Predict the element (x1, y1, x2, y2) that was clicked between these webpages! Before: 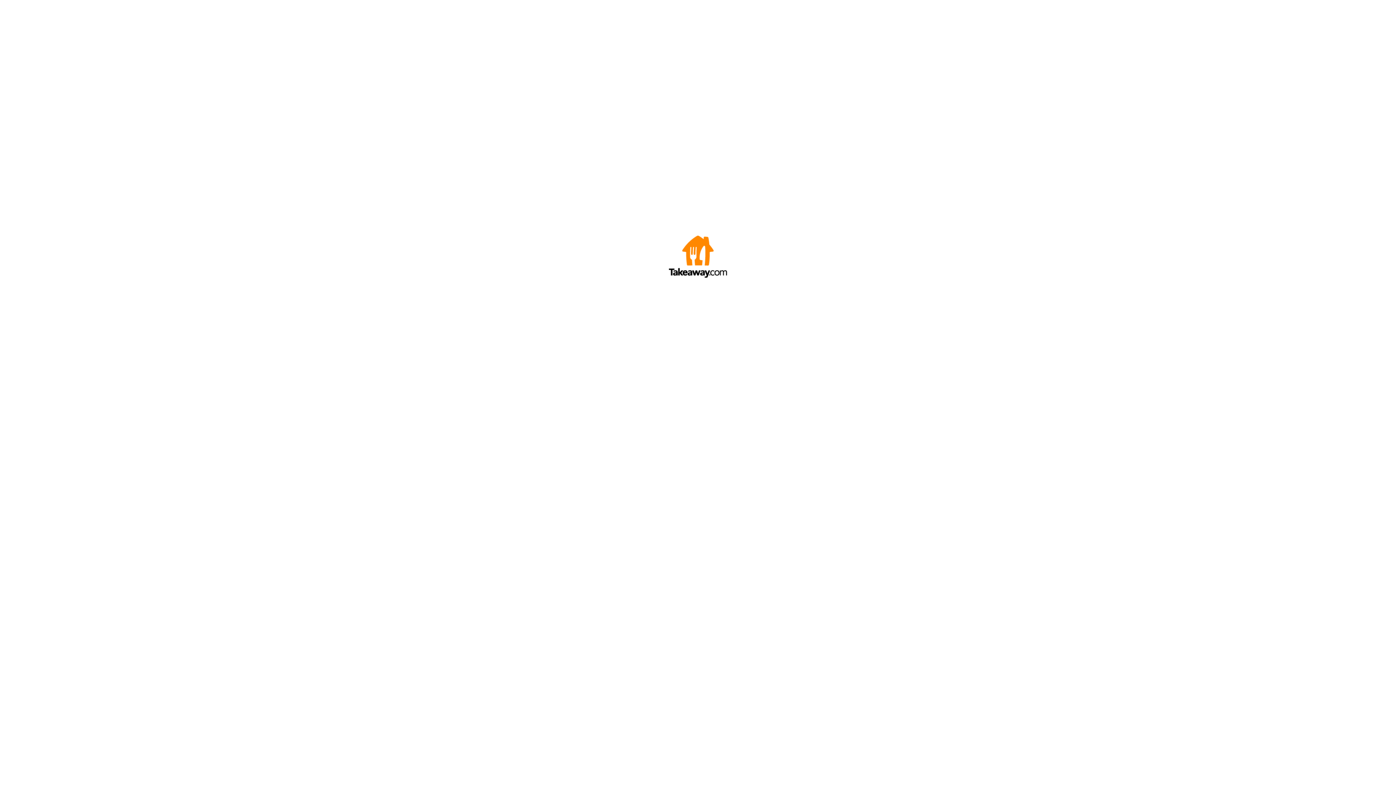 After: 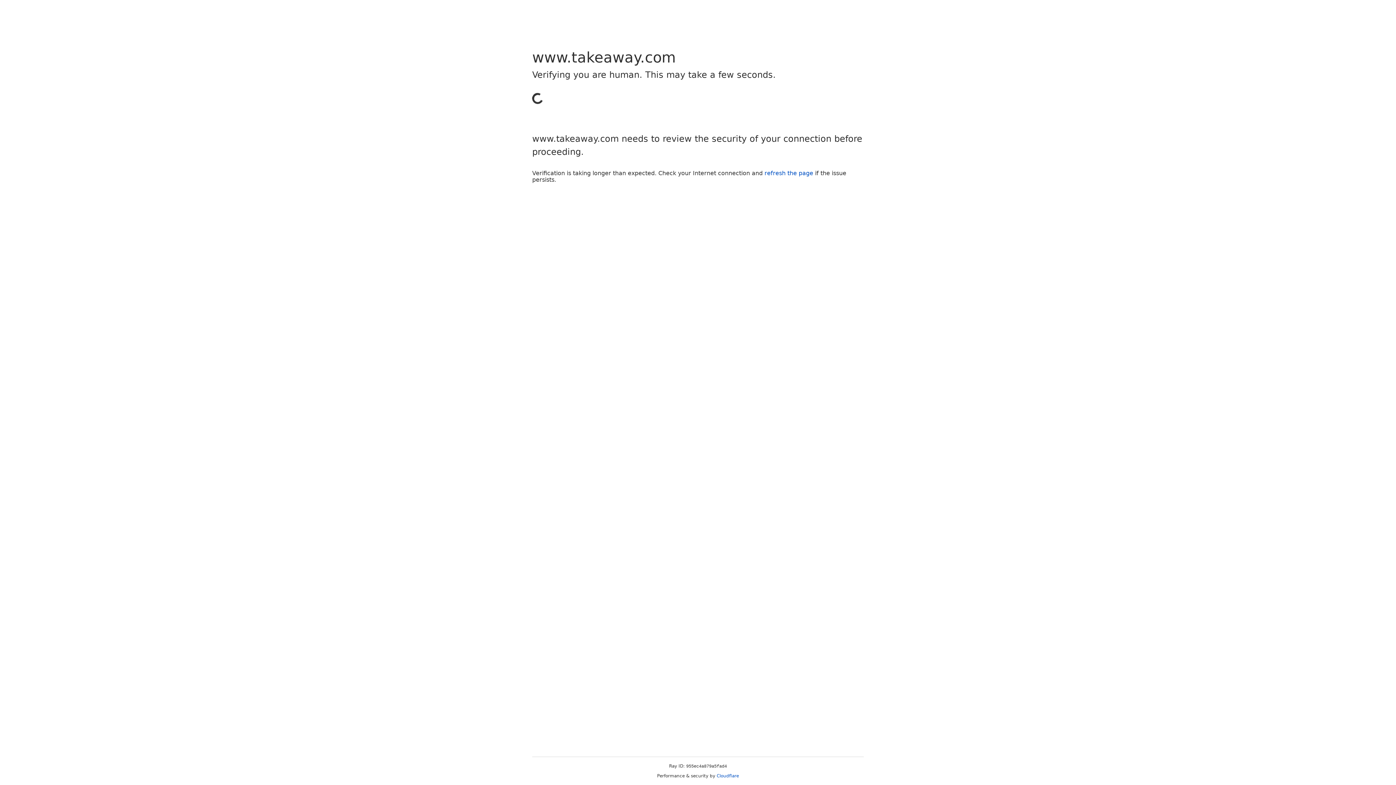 Action: bbox: (669, 272, 727, 278)